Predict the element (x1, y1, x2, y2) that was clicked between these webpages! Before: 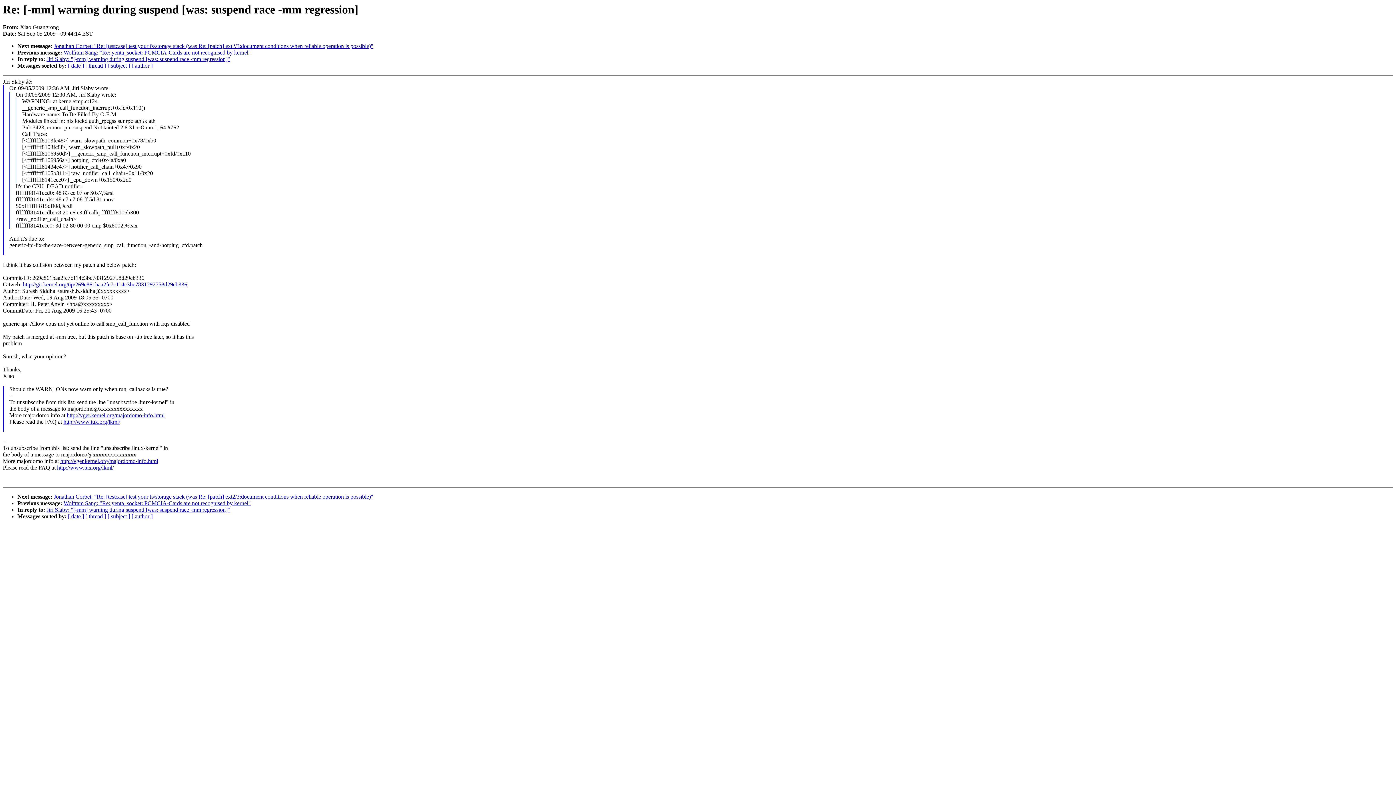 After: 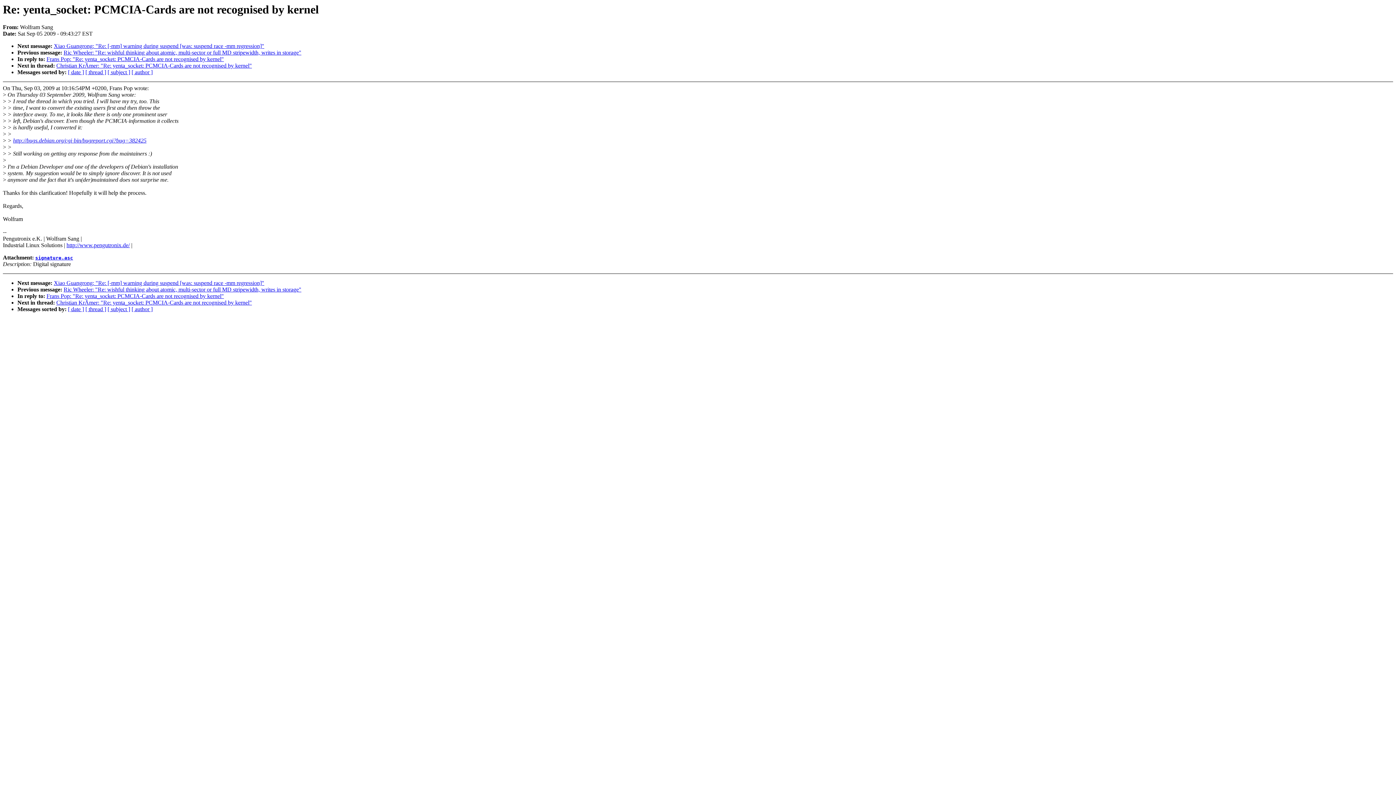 Action: label: Wolfram Sang: "Re: yenta_socket: PCMCIA-Cards are not recognised by kernel" bbox: (63, 49, 250, 55)